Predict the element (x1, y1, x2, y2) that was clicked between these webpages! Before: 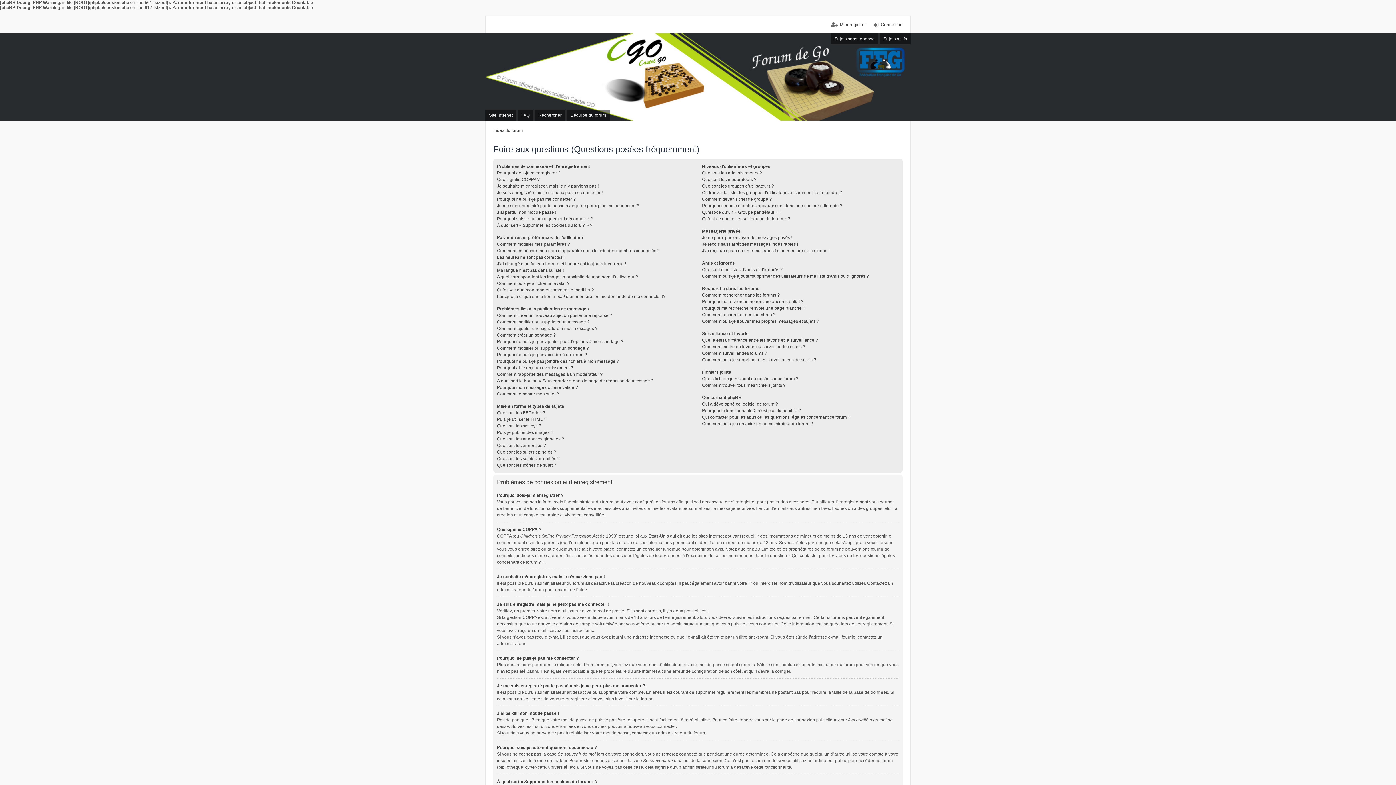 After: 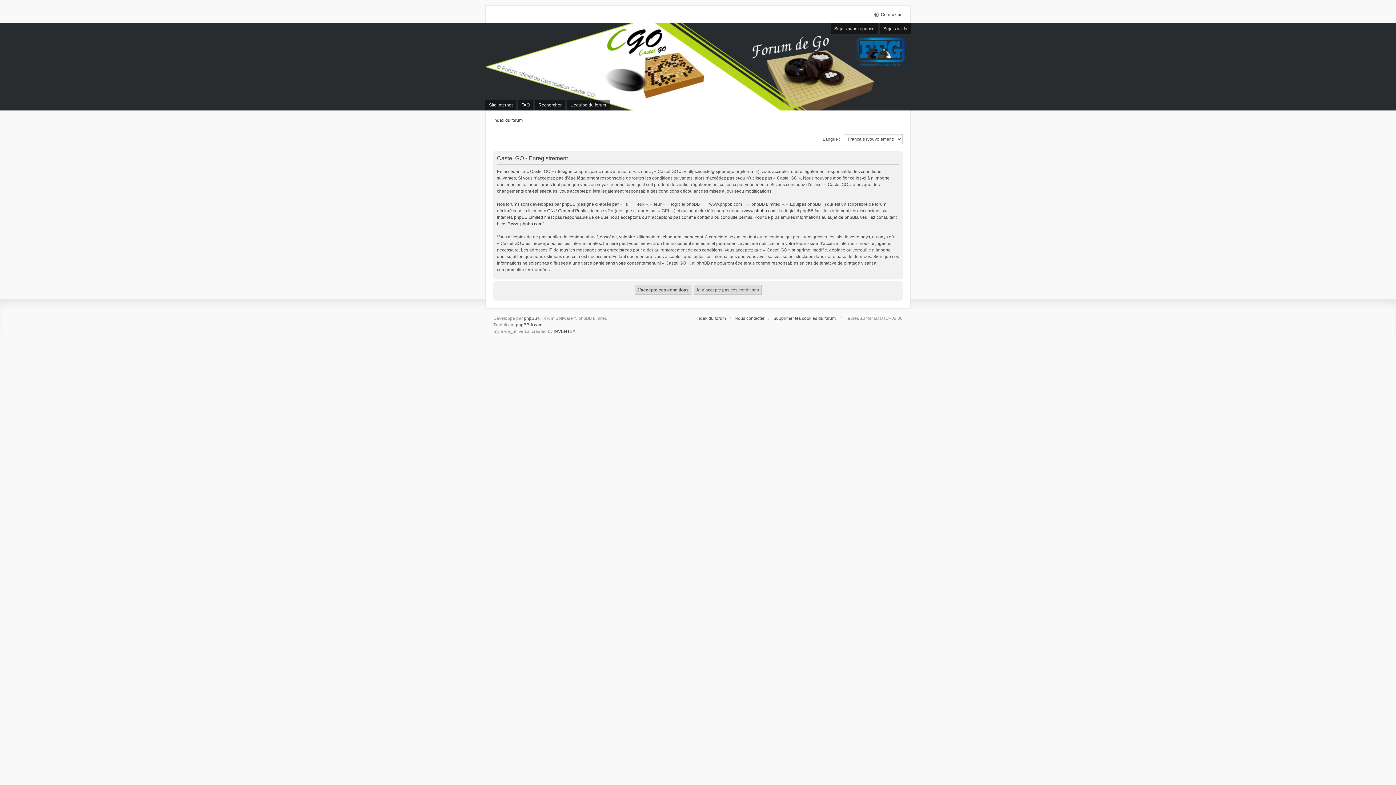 Action: label: M’enregistrer bbox: (831, 21, 866, 28)